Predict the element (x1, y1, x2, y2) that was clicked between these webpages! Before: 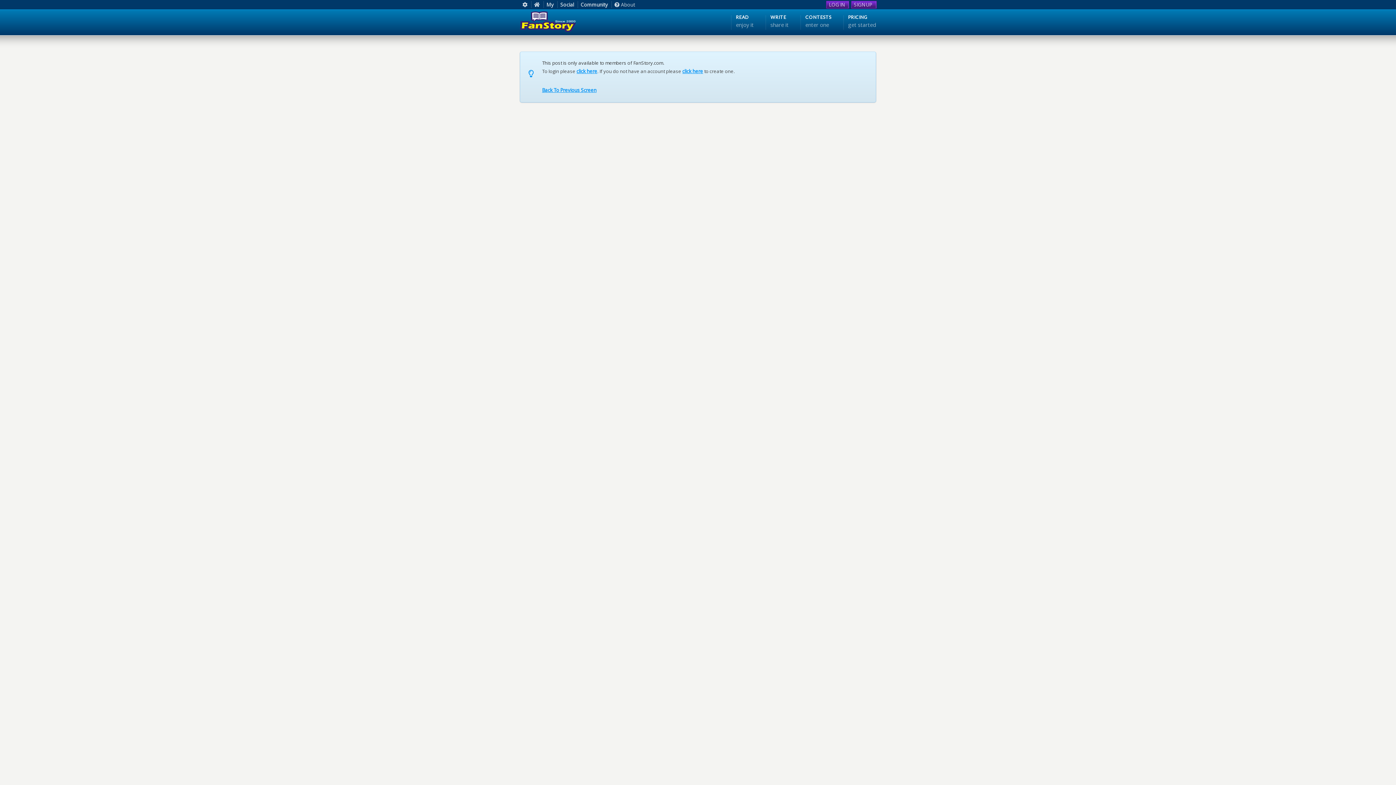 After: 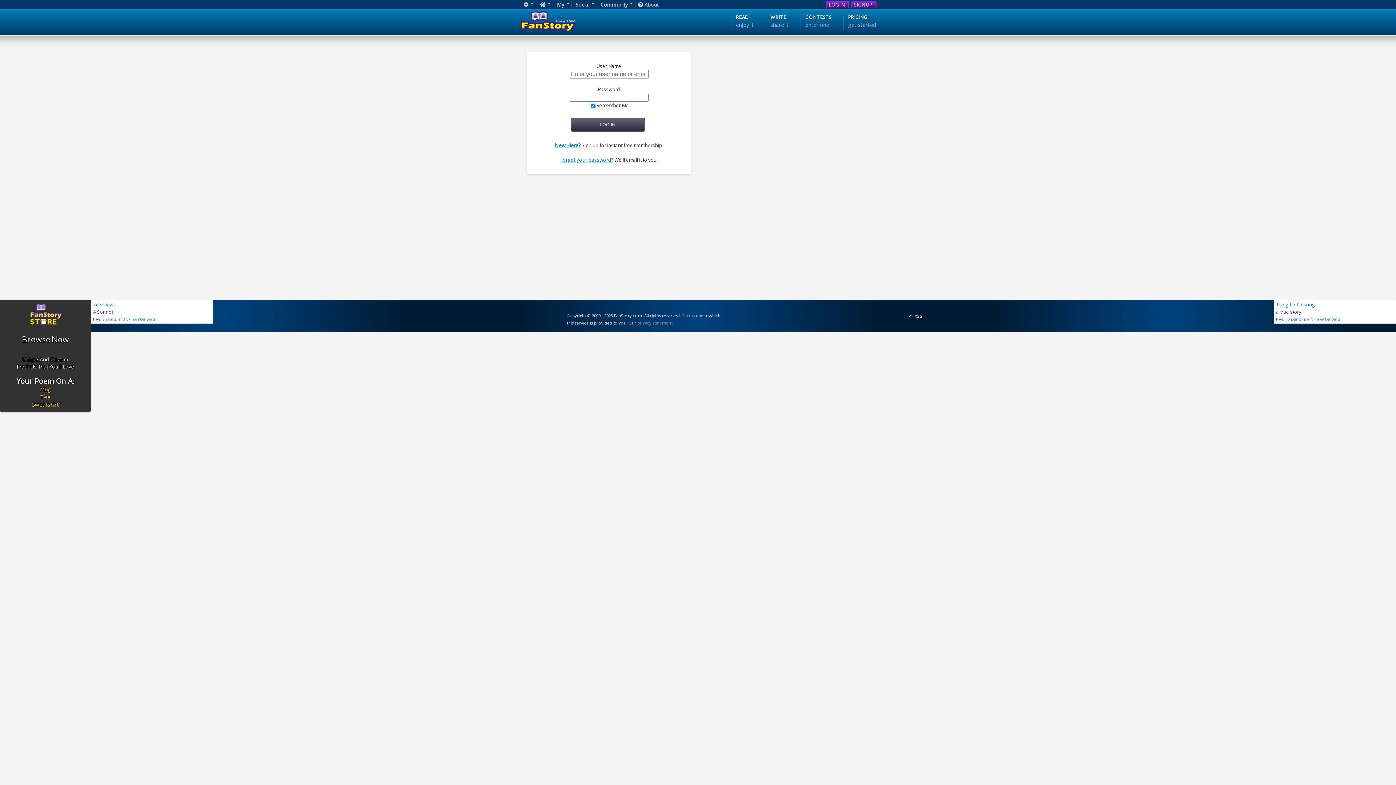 Action: bbox: (576, 68, 597, 74) label: click here